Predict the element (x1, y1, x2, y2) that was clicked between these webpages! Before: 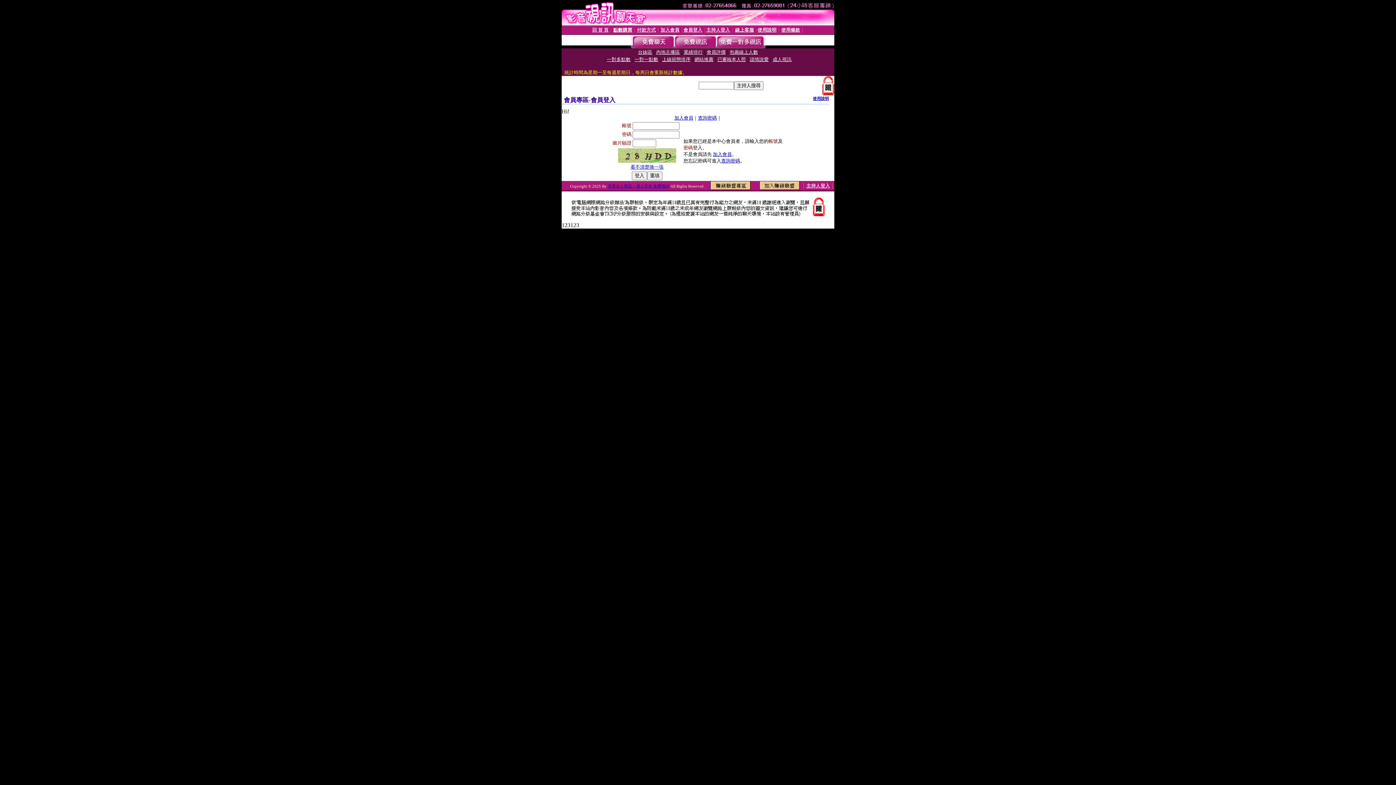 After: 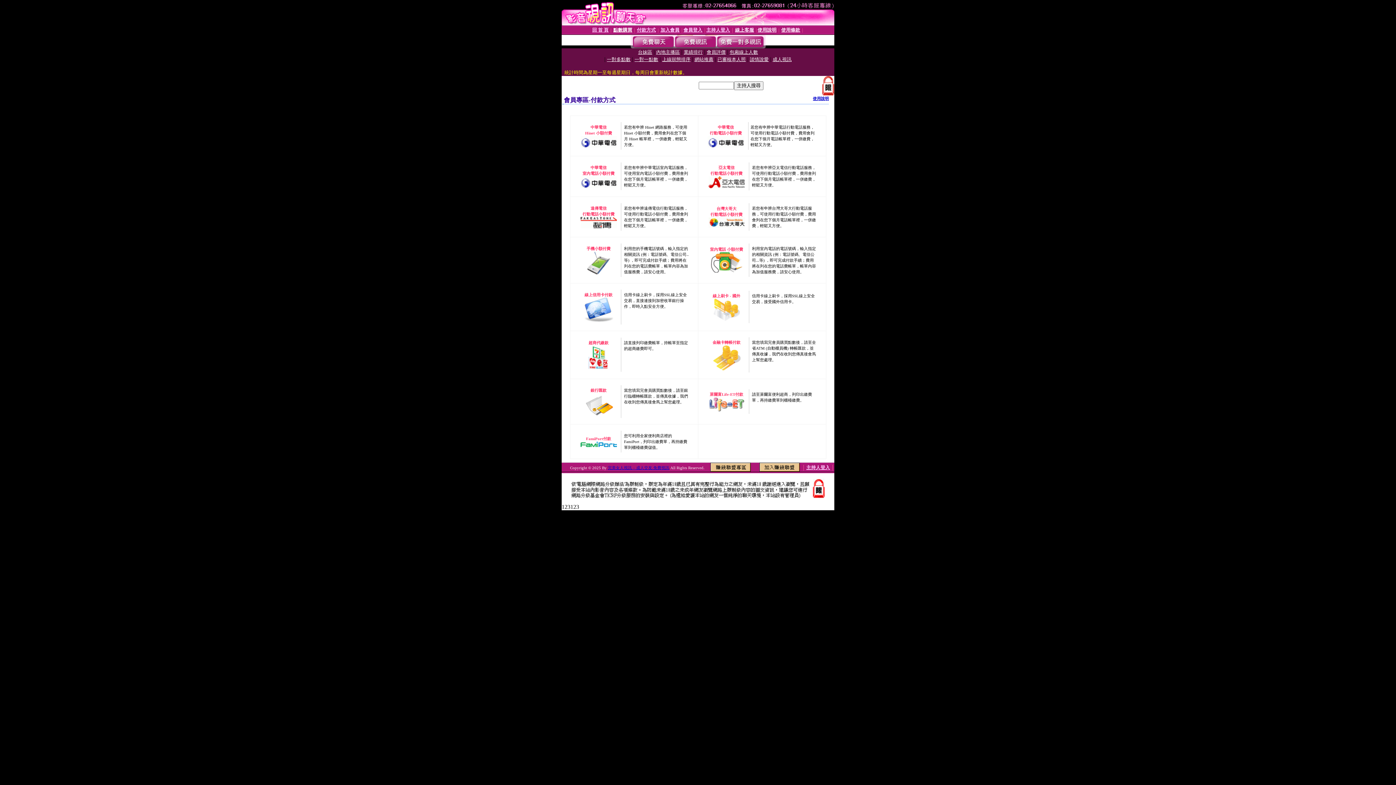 Action: bbox: (637, 27, 656, 32) label: 付款方式